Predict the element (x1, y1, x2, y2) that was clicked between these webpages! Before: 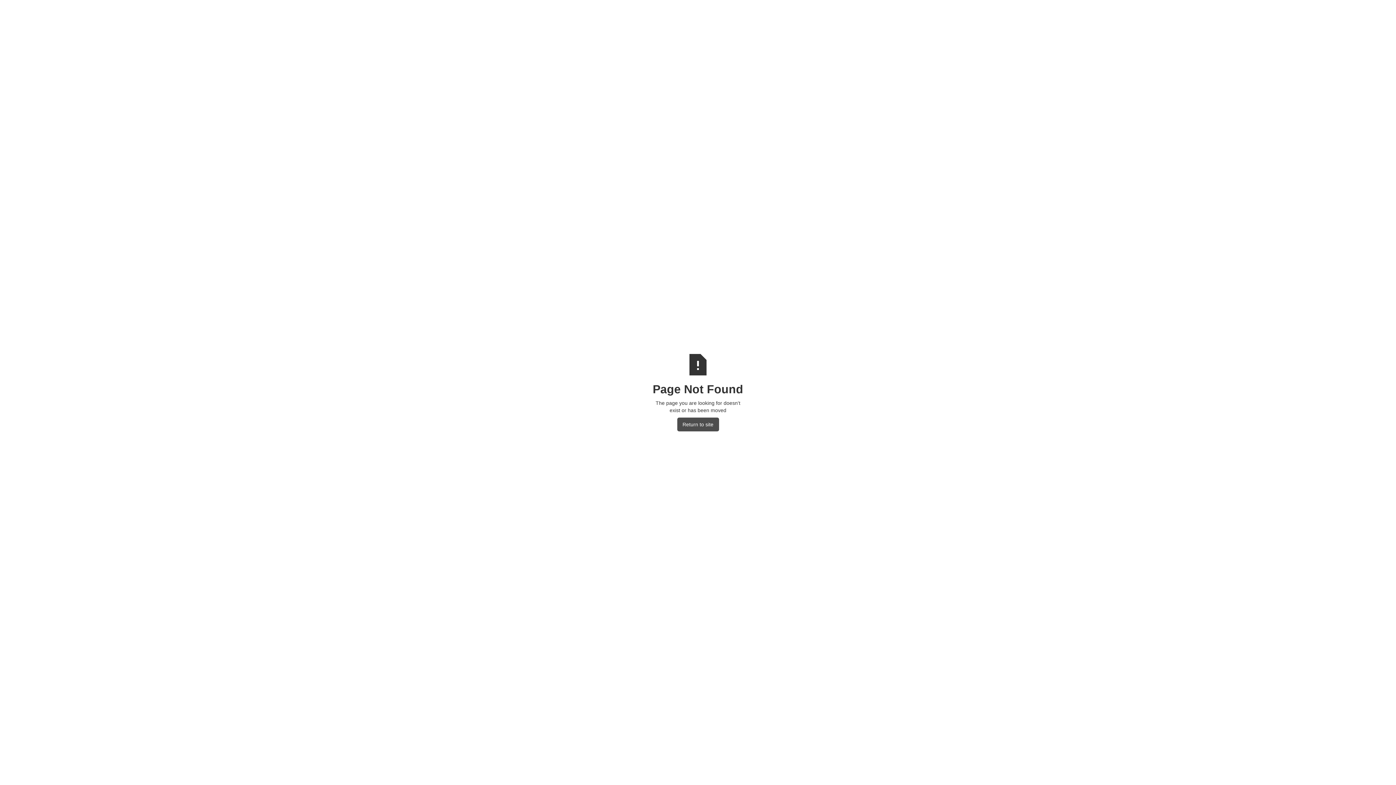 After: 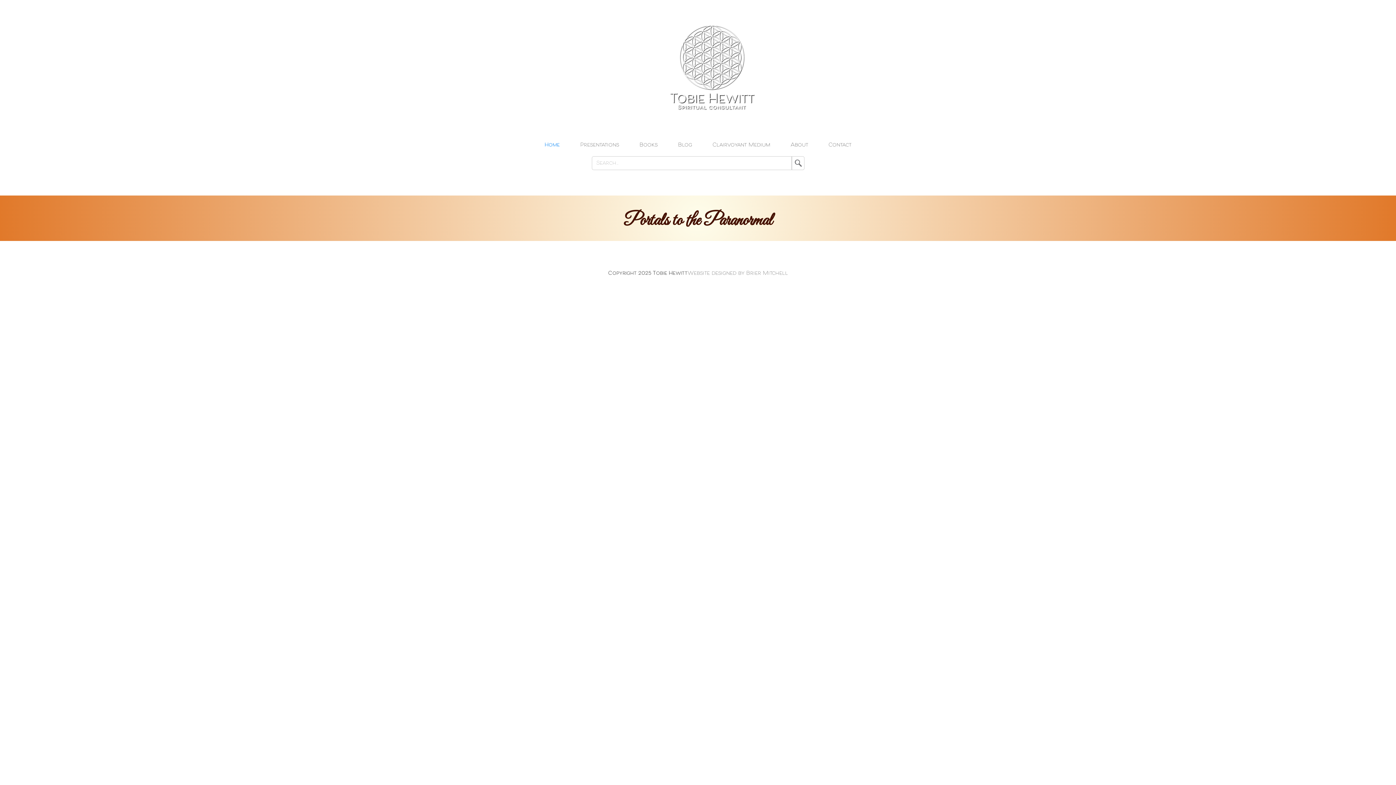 Action: label: Return to site bbox: (677, 417, 719, 431)